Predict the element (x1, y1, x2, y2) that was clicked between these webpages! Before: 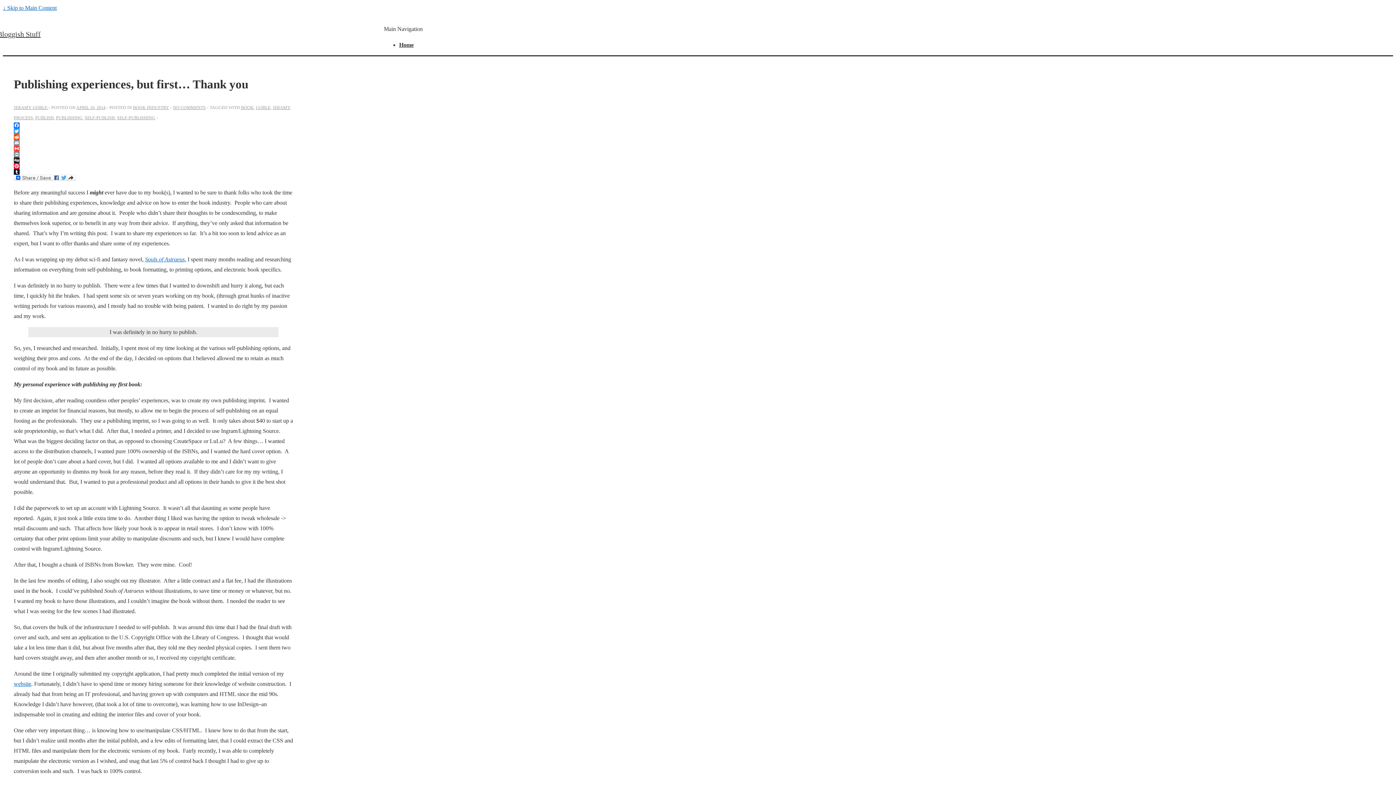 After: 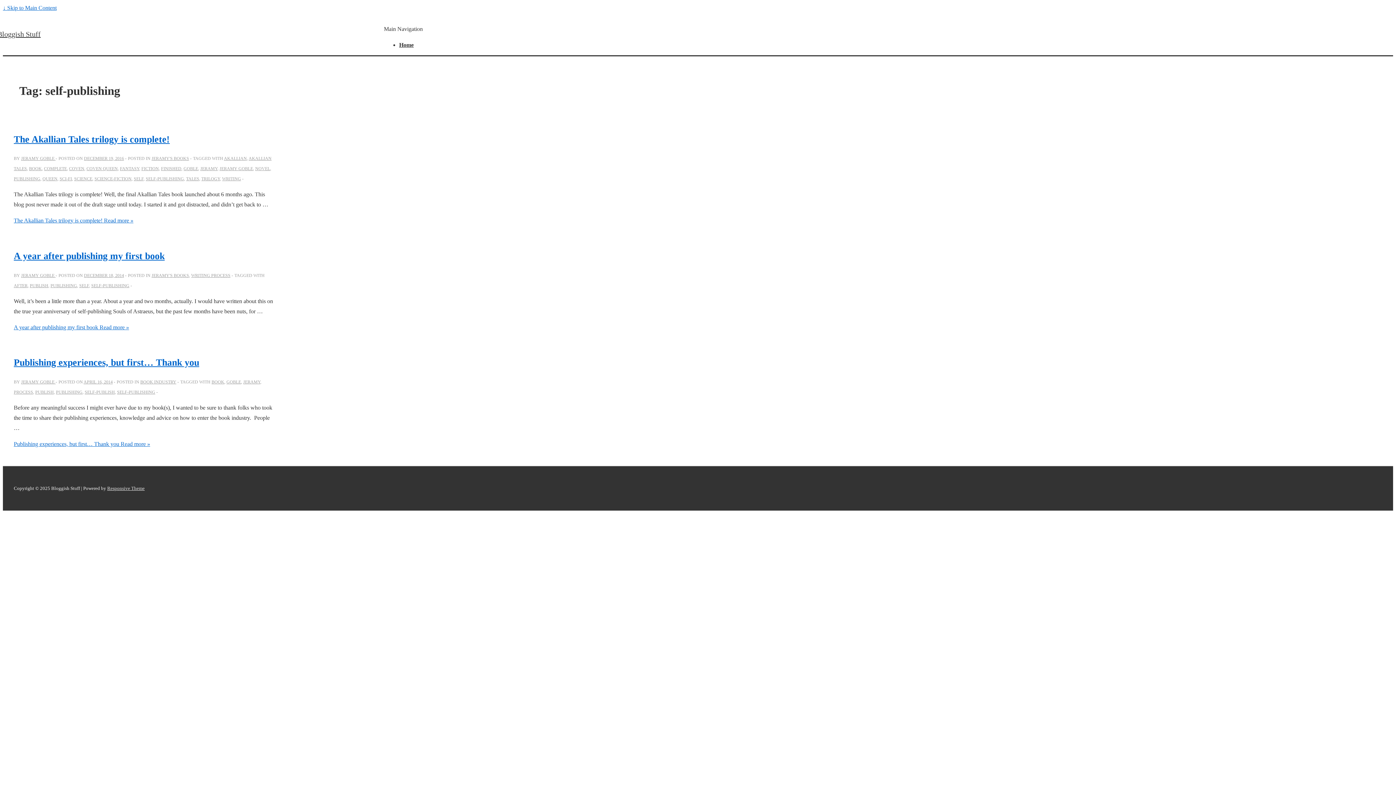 Action: bbox: (117, 115, 155, 120) label: SELF-PUBLISHING